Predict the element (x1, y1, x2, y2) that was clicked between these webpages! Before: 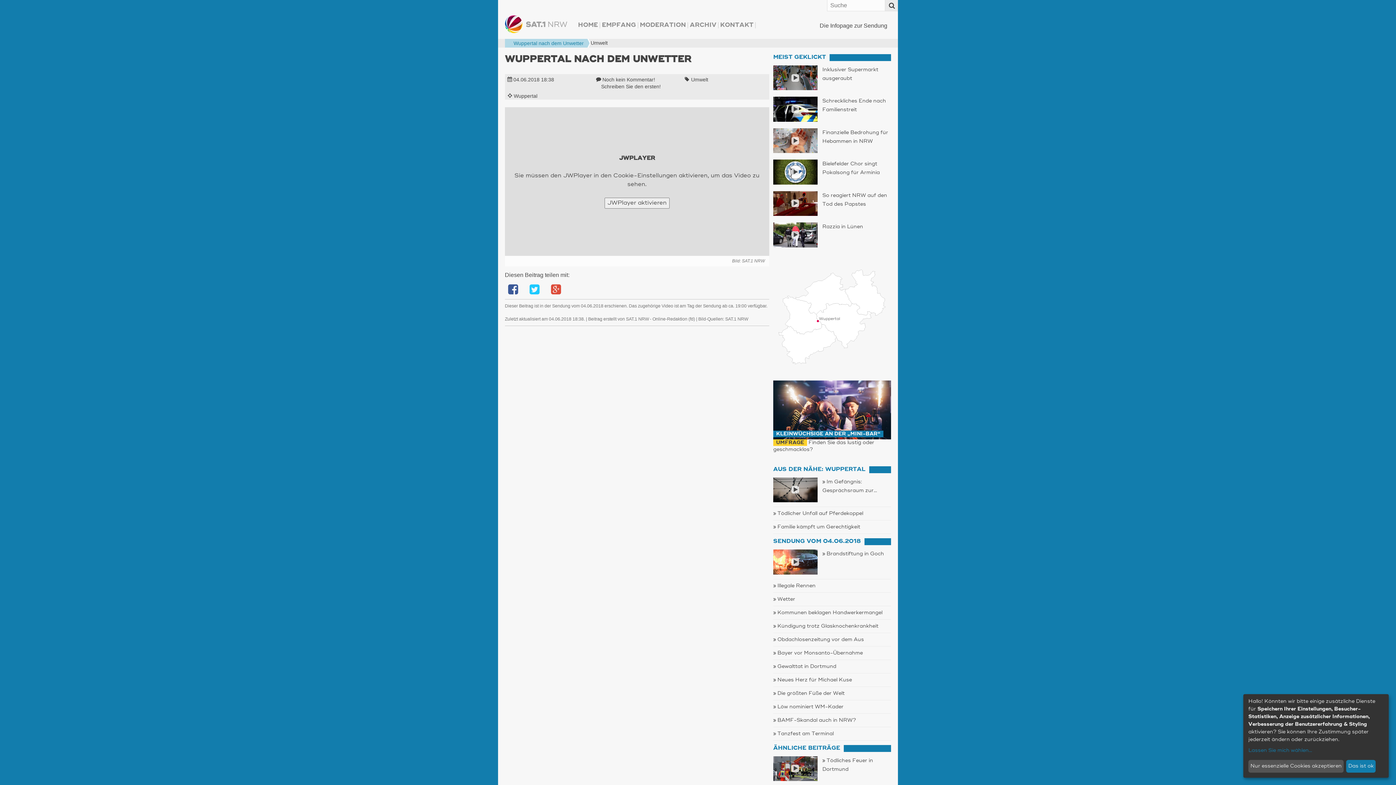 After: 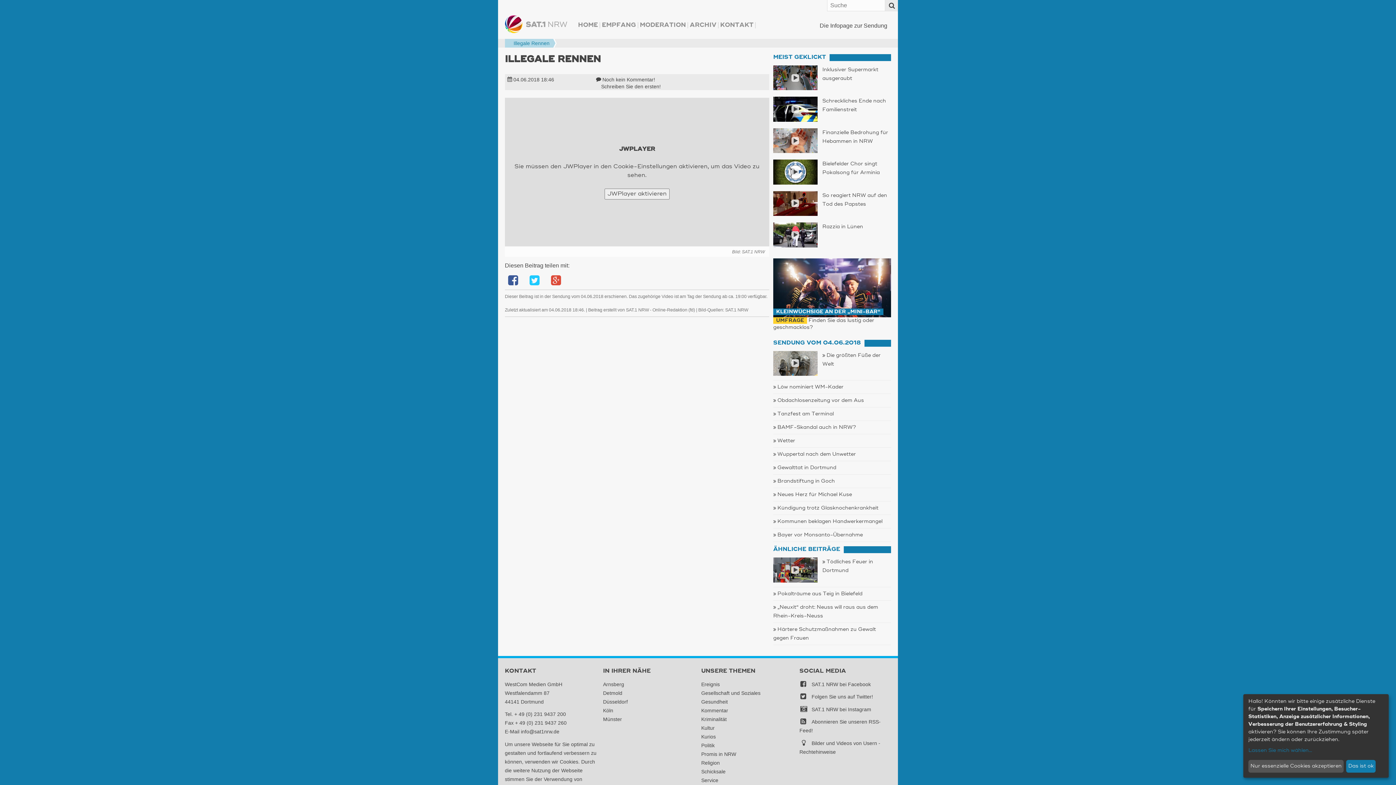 Action: bbox: (773, 583, 815, 588) label: Illegale Rennen